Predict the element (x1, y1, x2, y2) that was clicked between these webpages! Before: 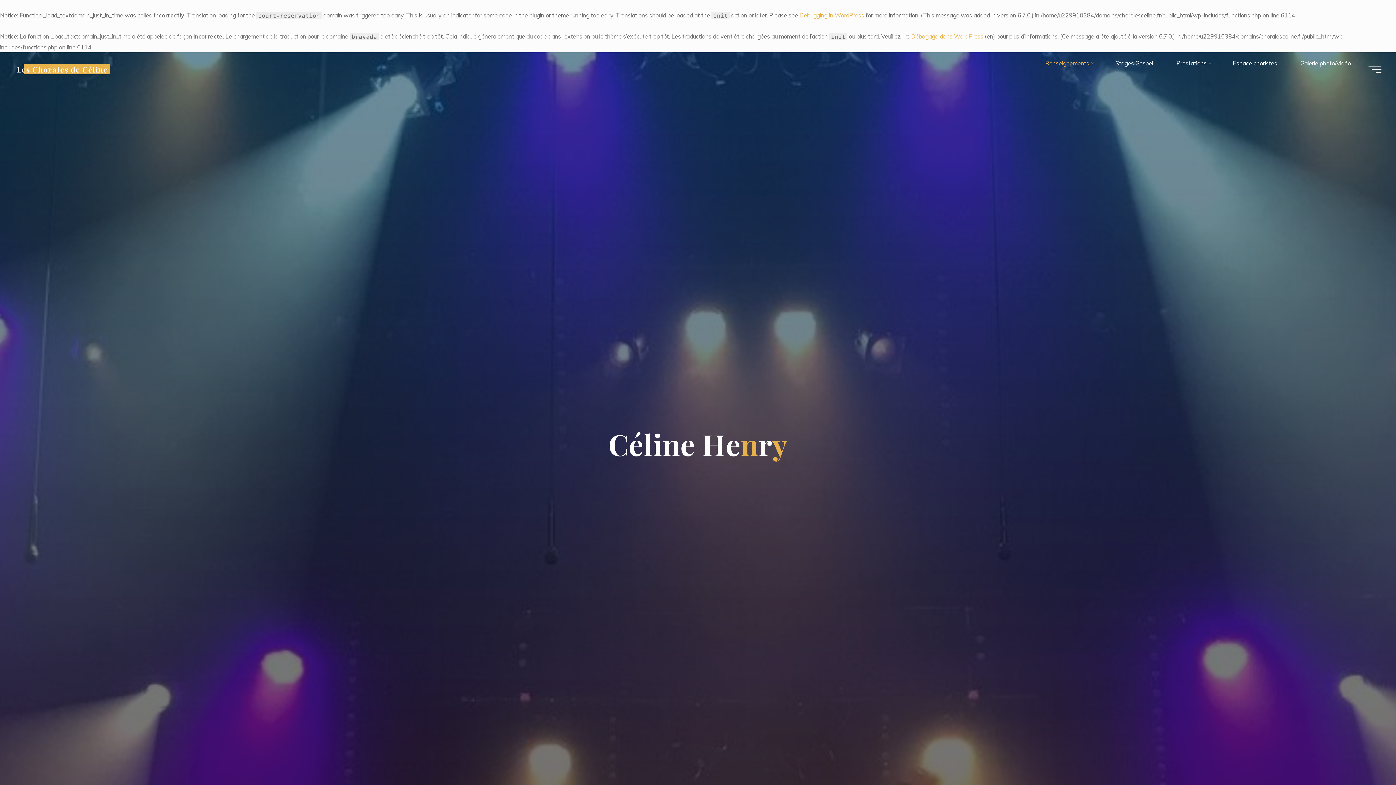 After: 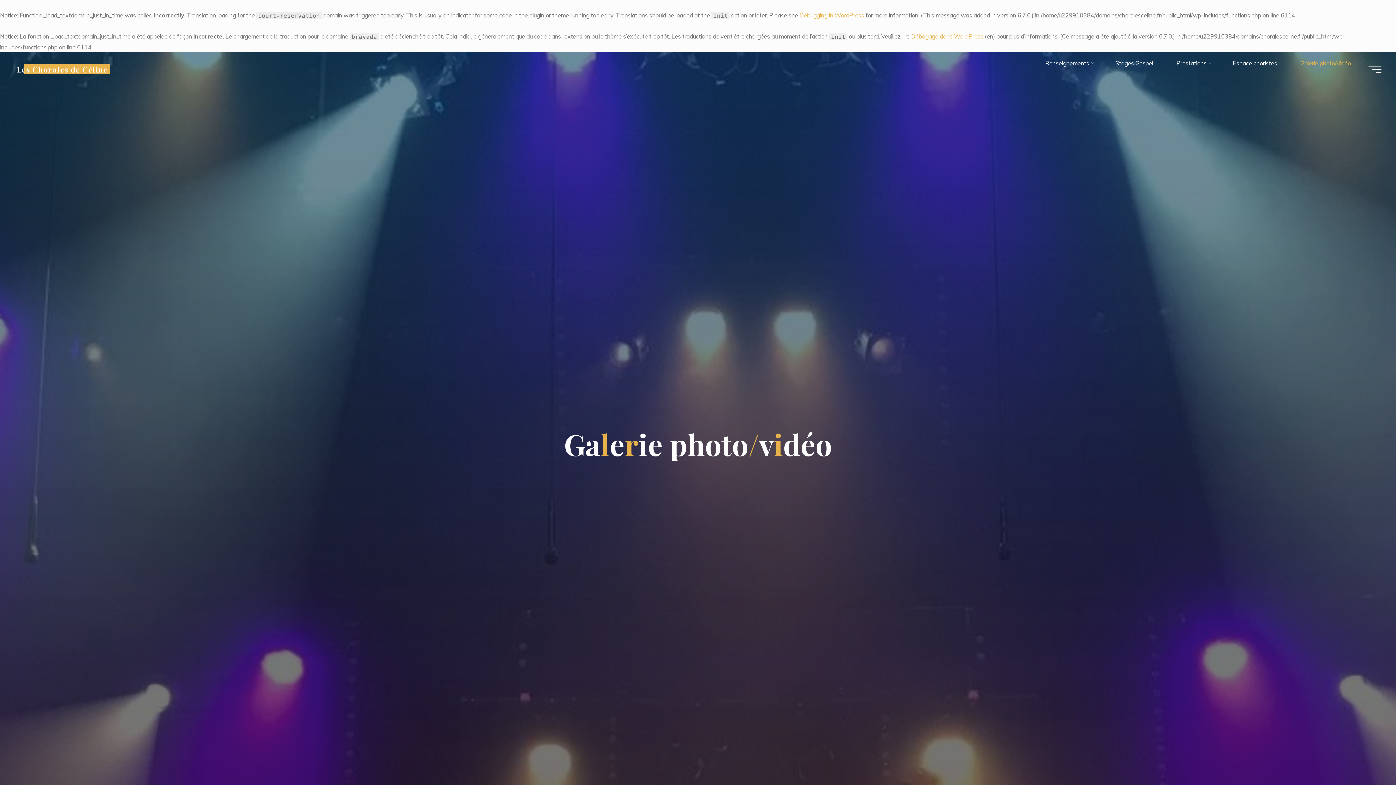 Action: bbox: (1289, 55, 1362, 70) label: Galerie photo/vidéo